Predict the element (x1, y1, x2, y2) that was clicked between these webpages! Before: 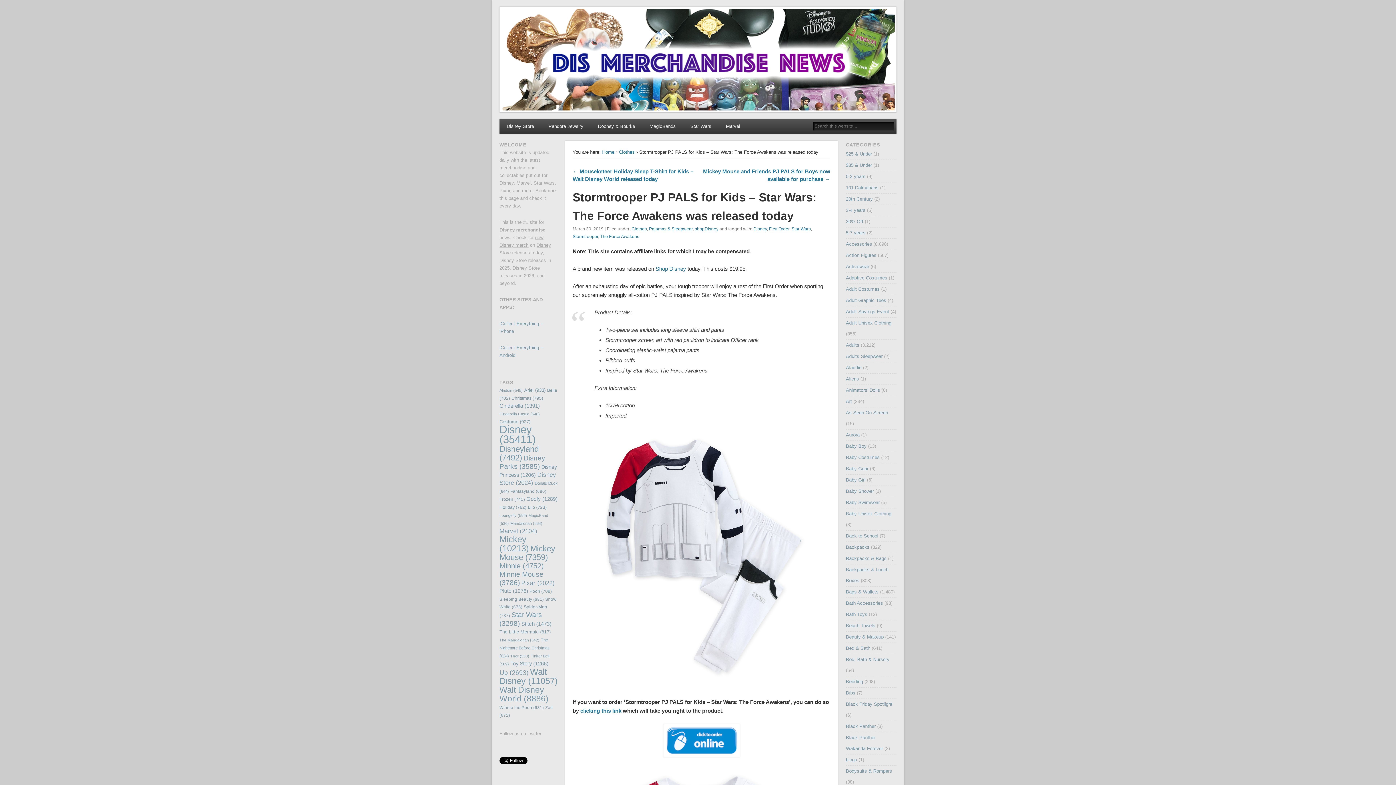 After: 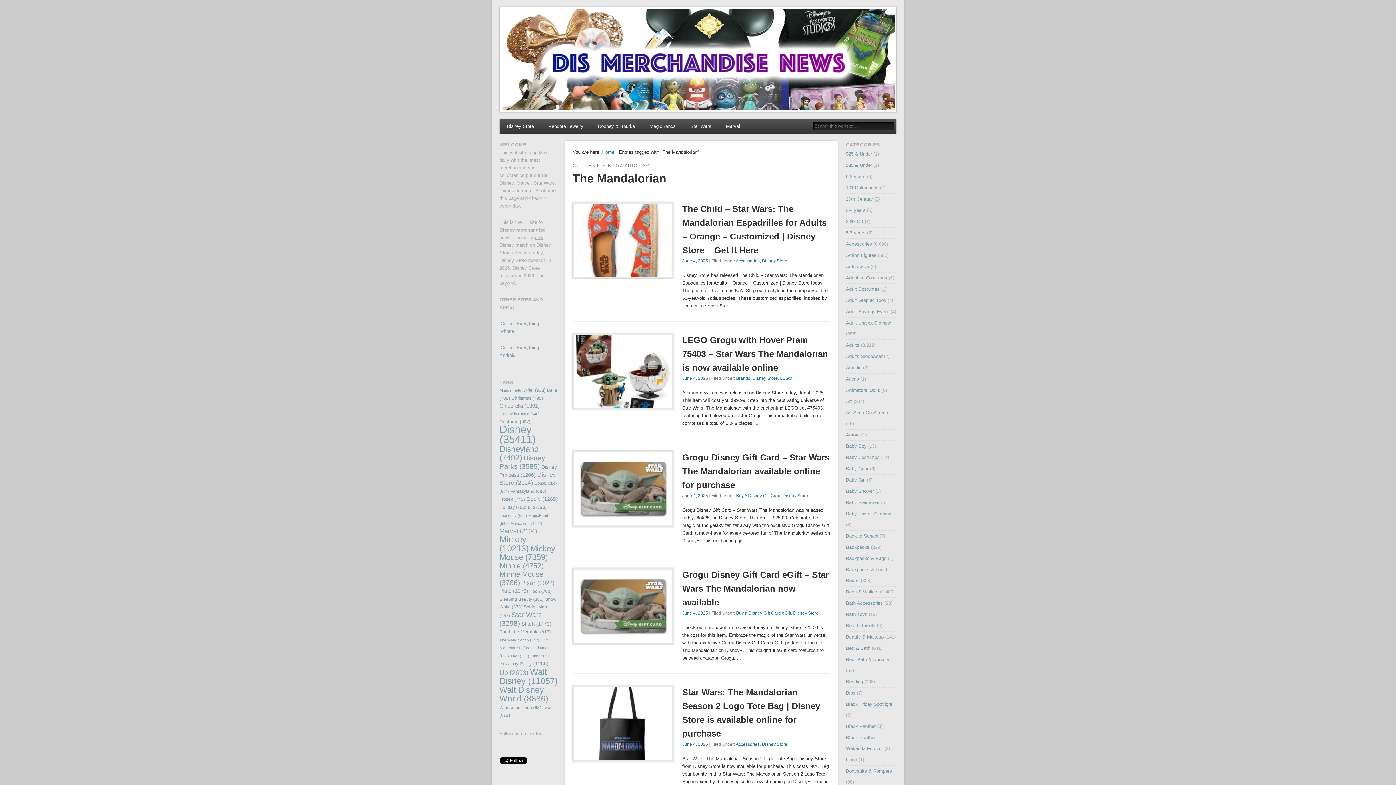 Action: label: The Mandalorian (542 items) bbox: (499, 638, 539, 642)